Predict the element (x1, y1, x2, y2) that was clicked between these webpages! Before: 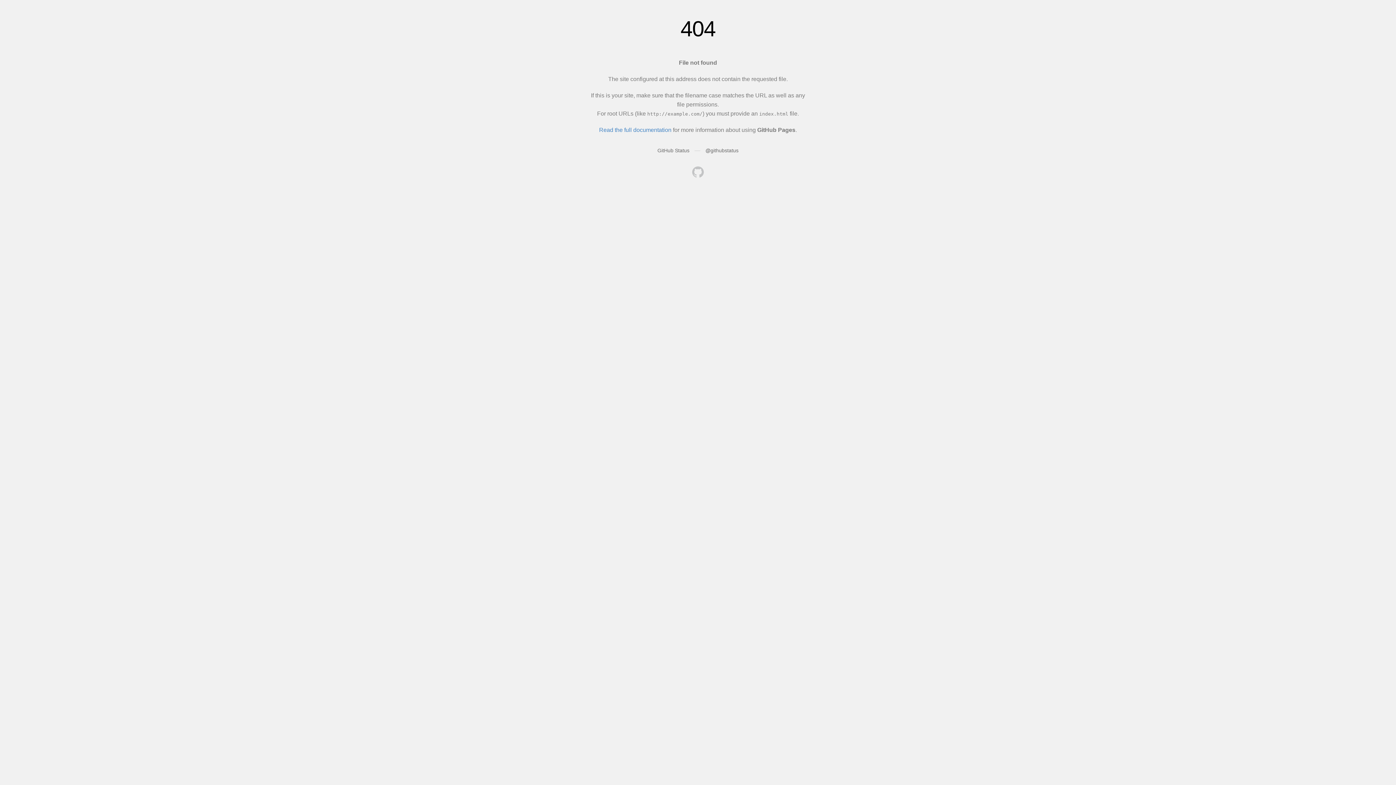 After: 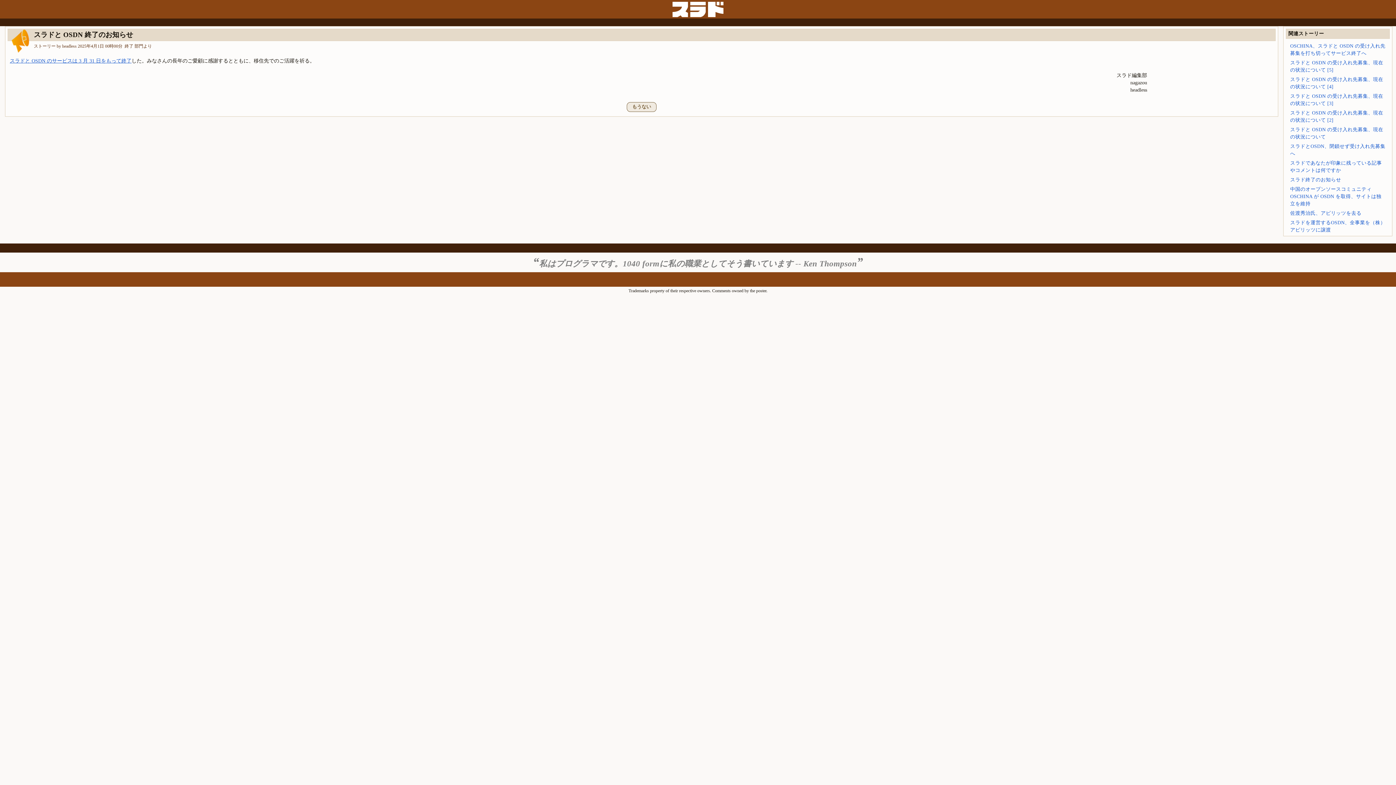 Action: bbox: (692, 166, 704, 179)